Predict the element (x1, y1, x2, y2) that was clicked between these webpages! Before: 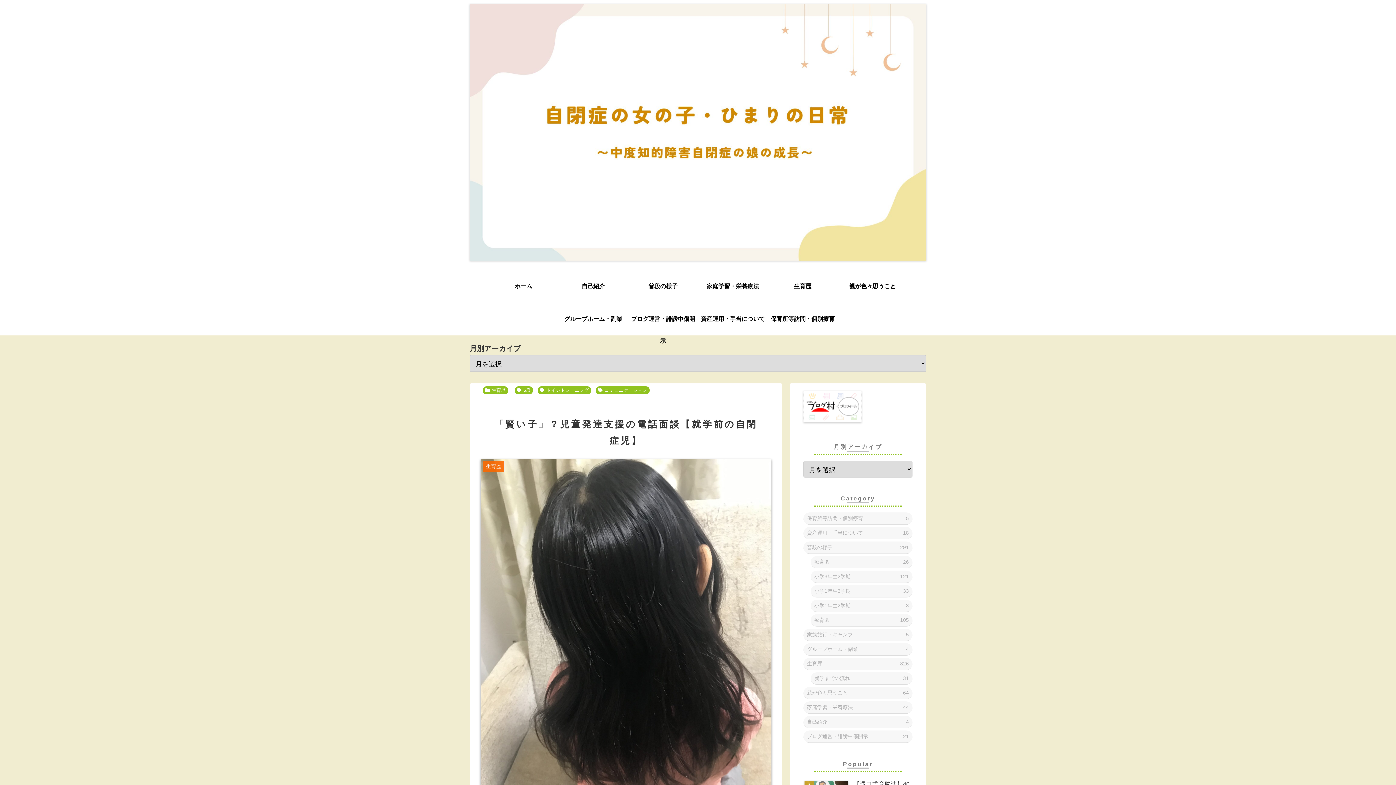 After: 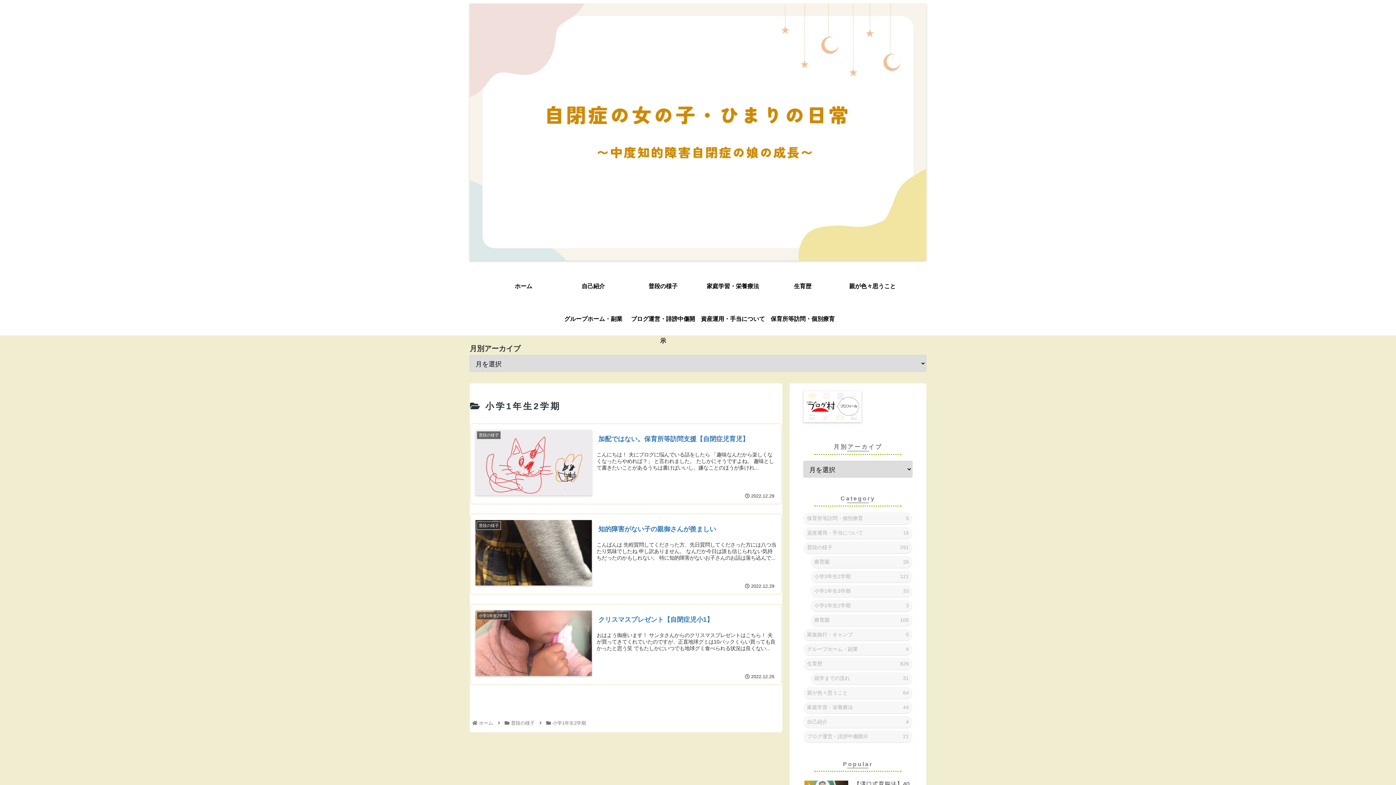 Action: label: 小学1年生2学期
3 bbox: (810, 600, 912, 612)